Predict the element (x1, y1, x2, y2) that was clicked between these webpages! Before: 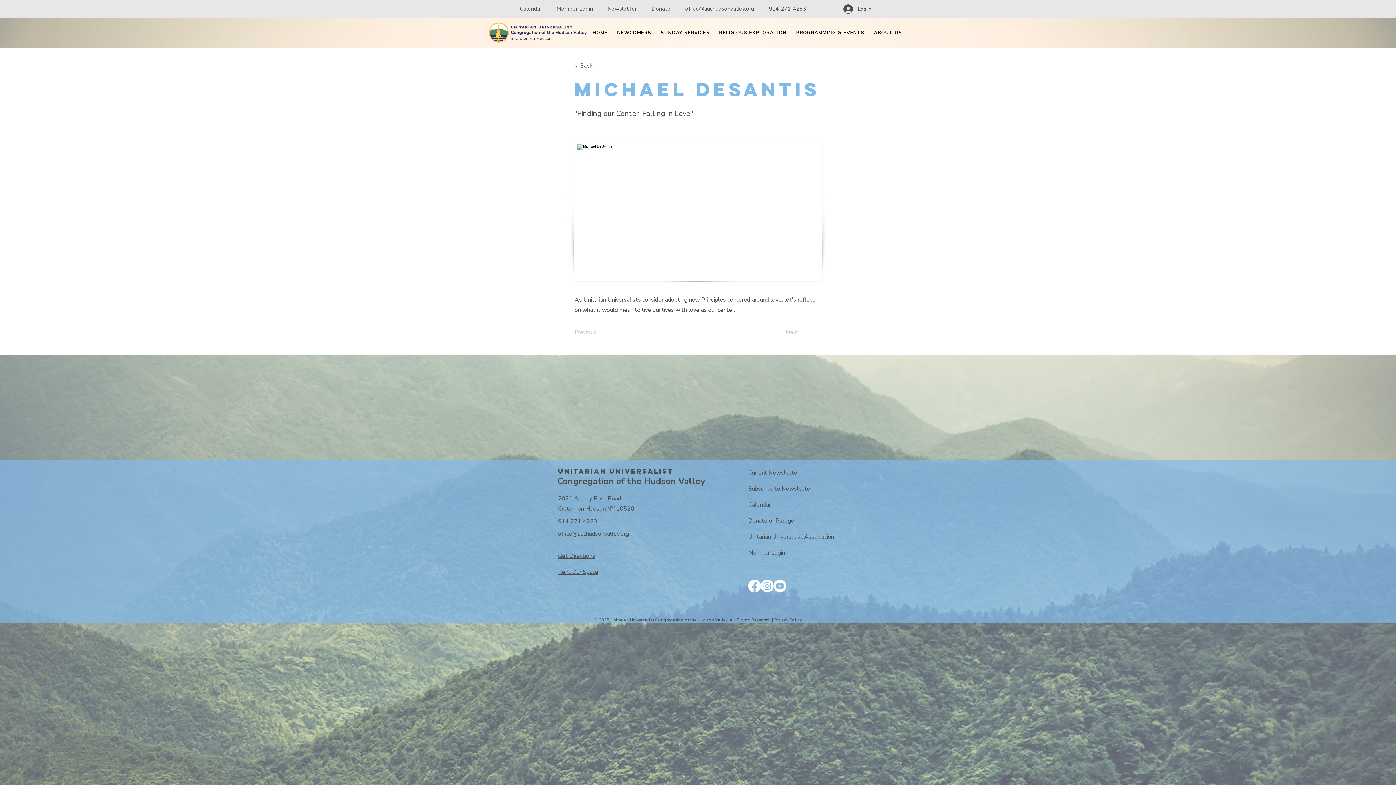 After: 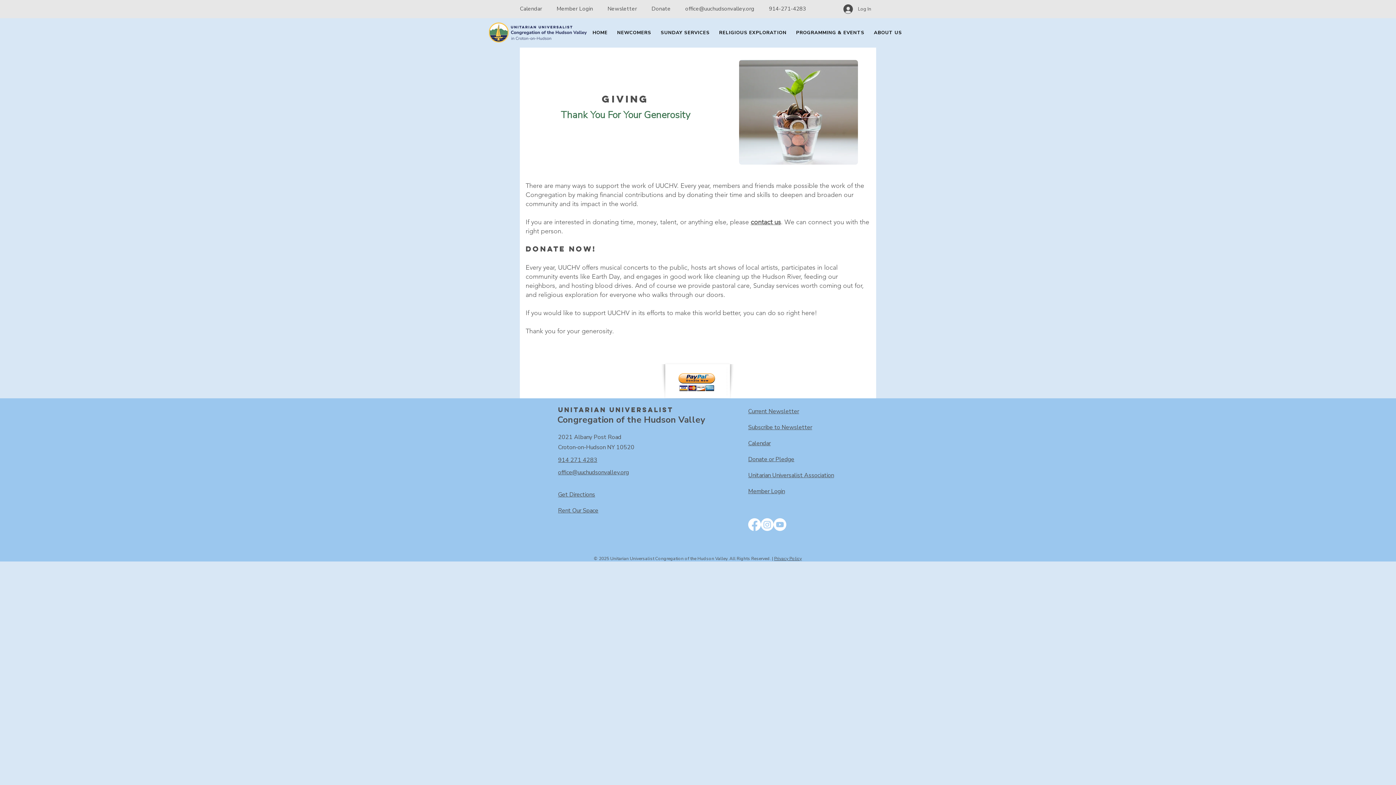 Action: label: Donate or Pledge bbox: (748, 517, 794, 524)